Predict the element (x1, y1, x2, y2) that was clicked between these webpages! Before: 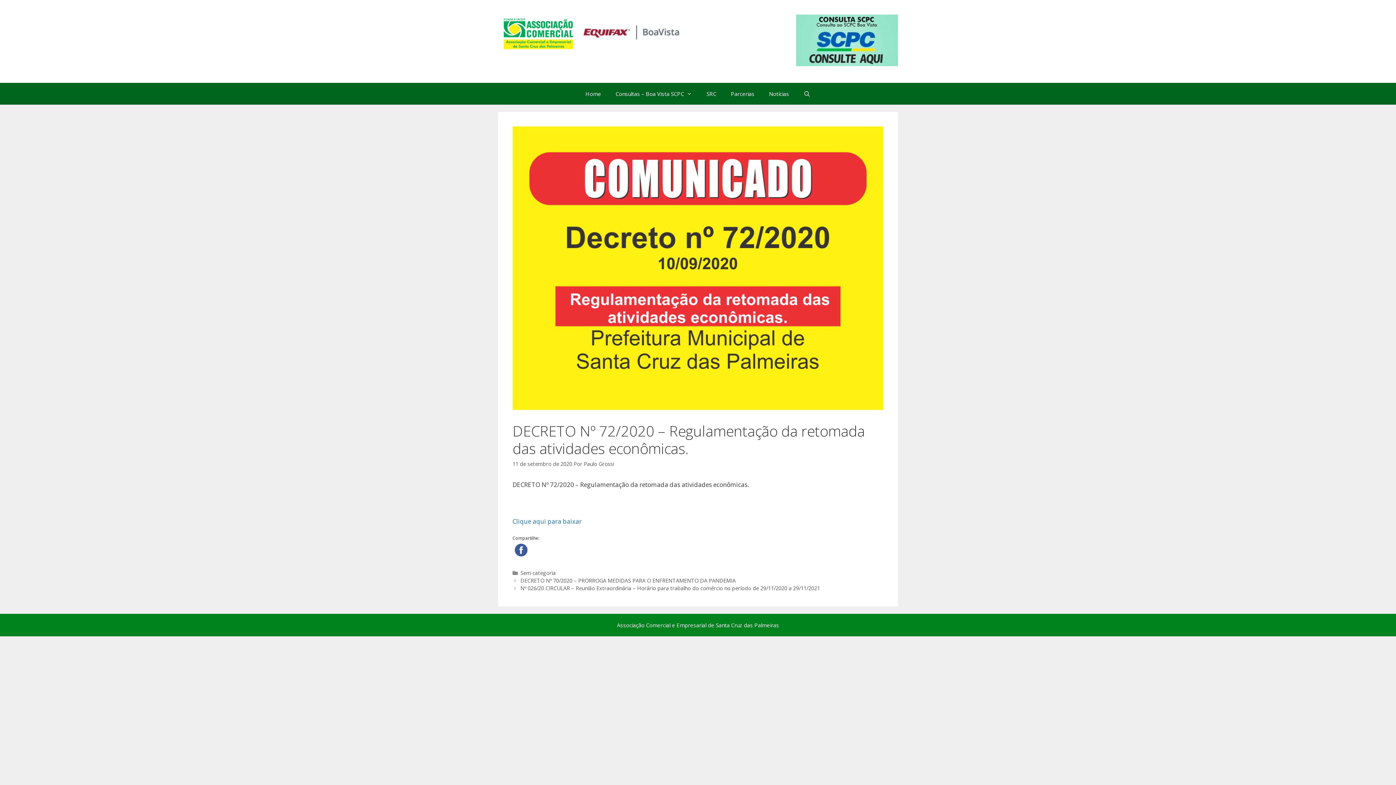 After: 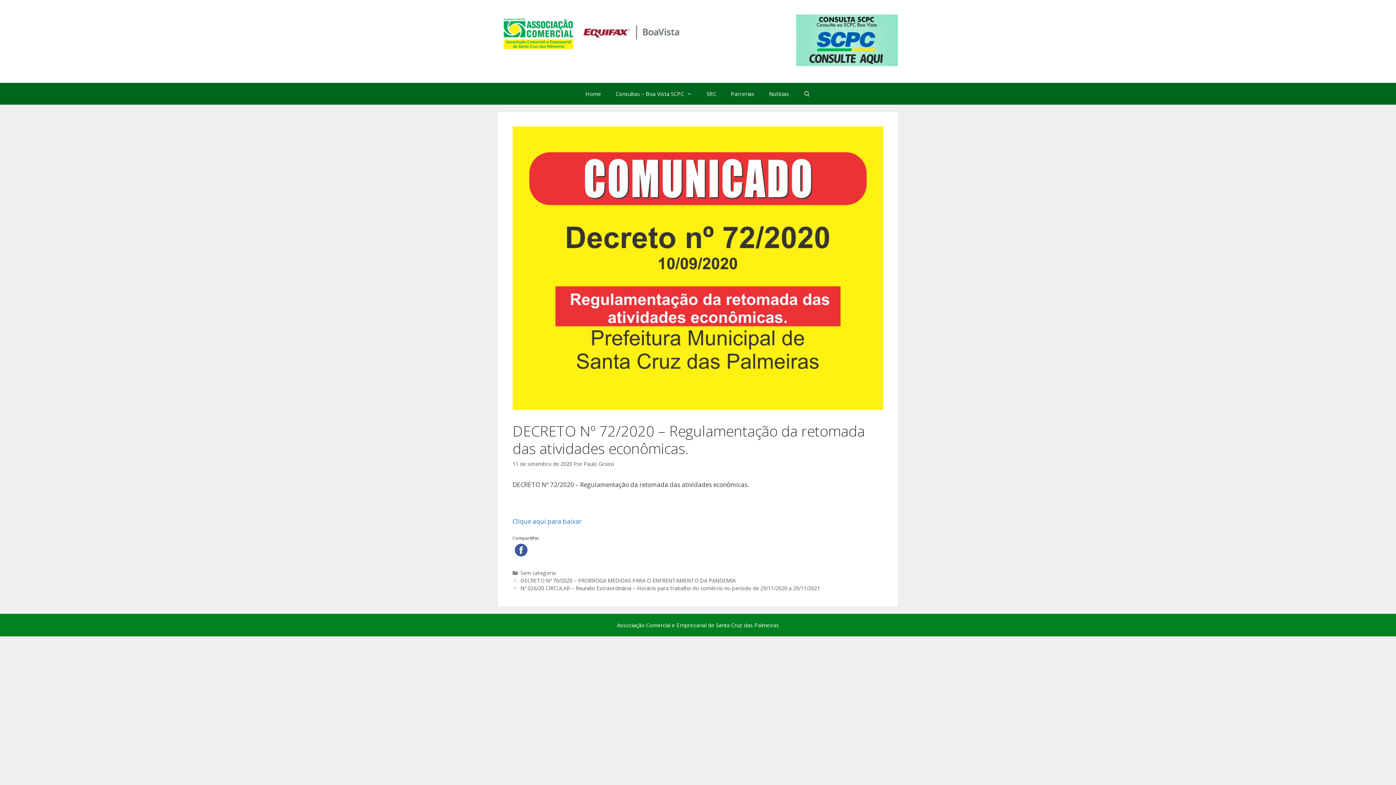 Action: bbox: (796, 59, 898, 68)